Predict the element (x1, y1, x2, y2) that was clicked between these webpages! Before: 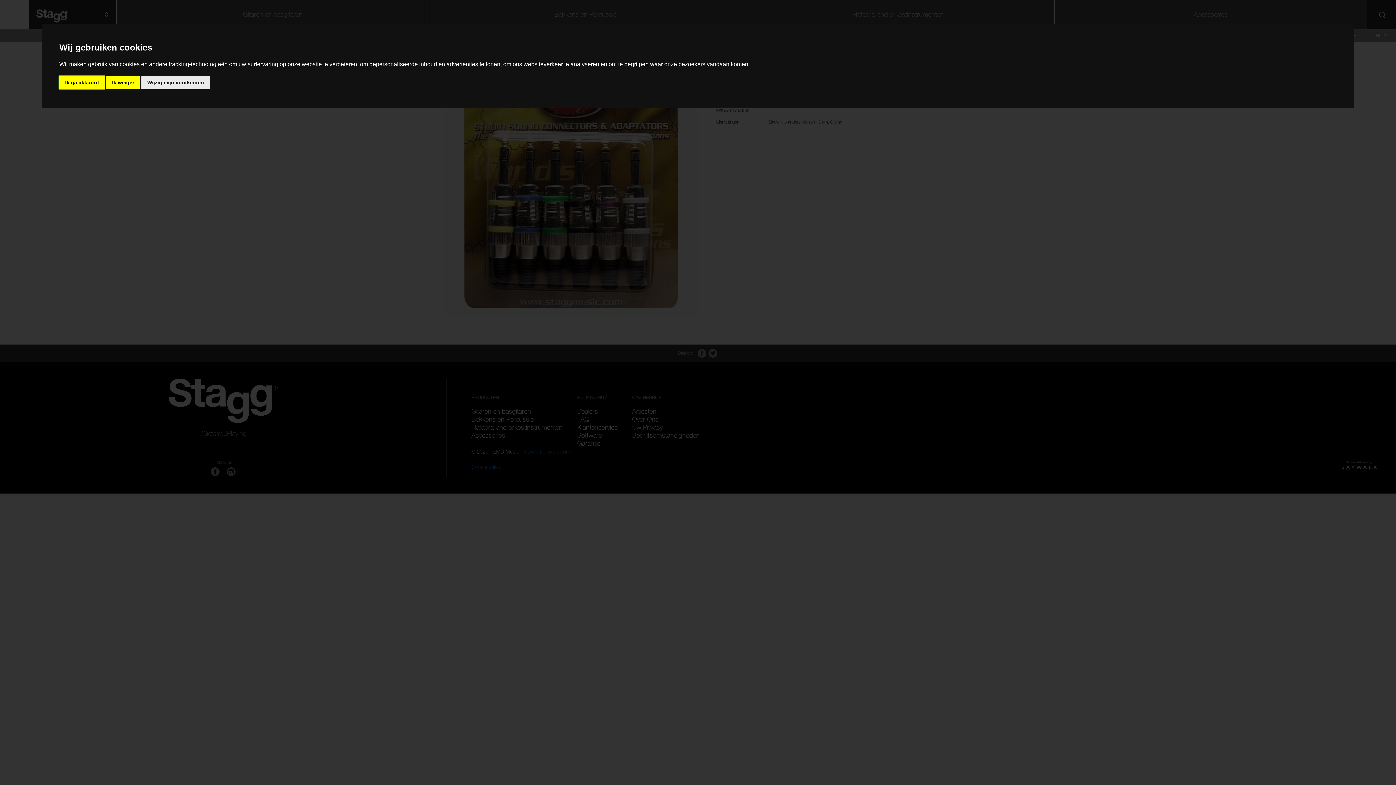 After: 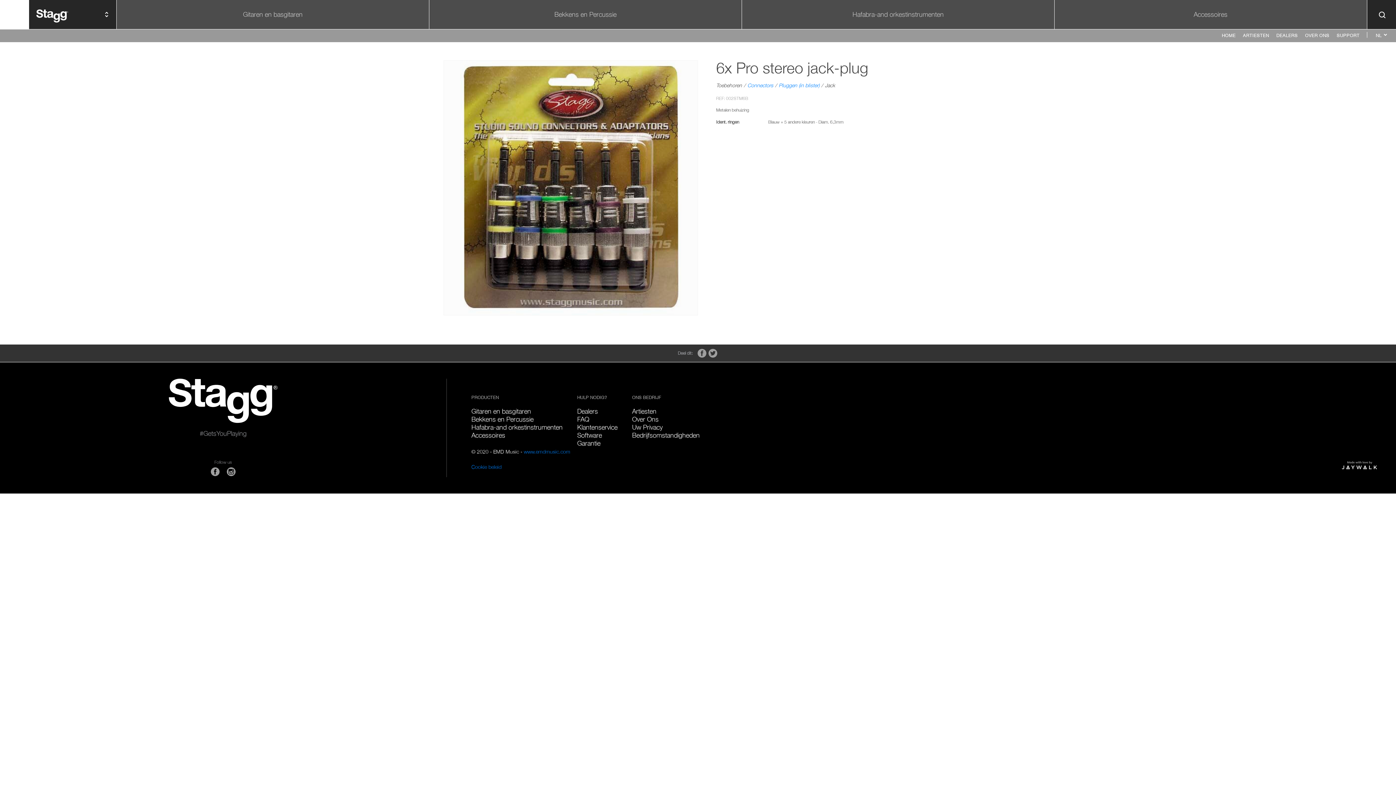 Action: bbox: (106, 75, 140, 89) label: Ik weiger